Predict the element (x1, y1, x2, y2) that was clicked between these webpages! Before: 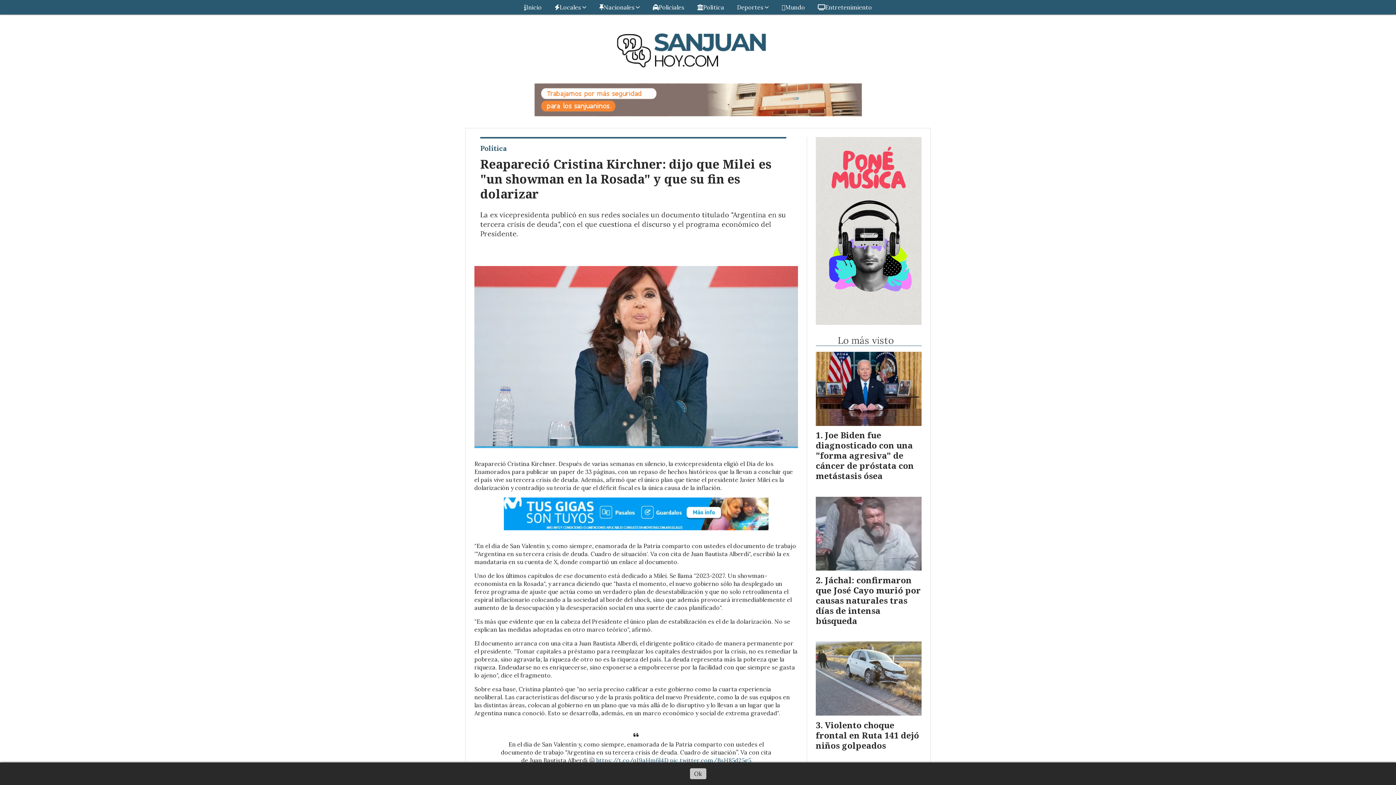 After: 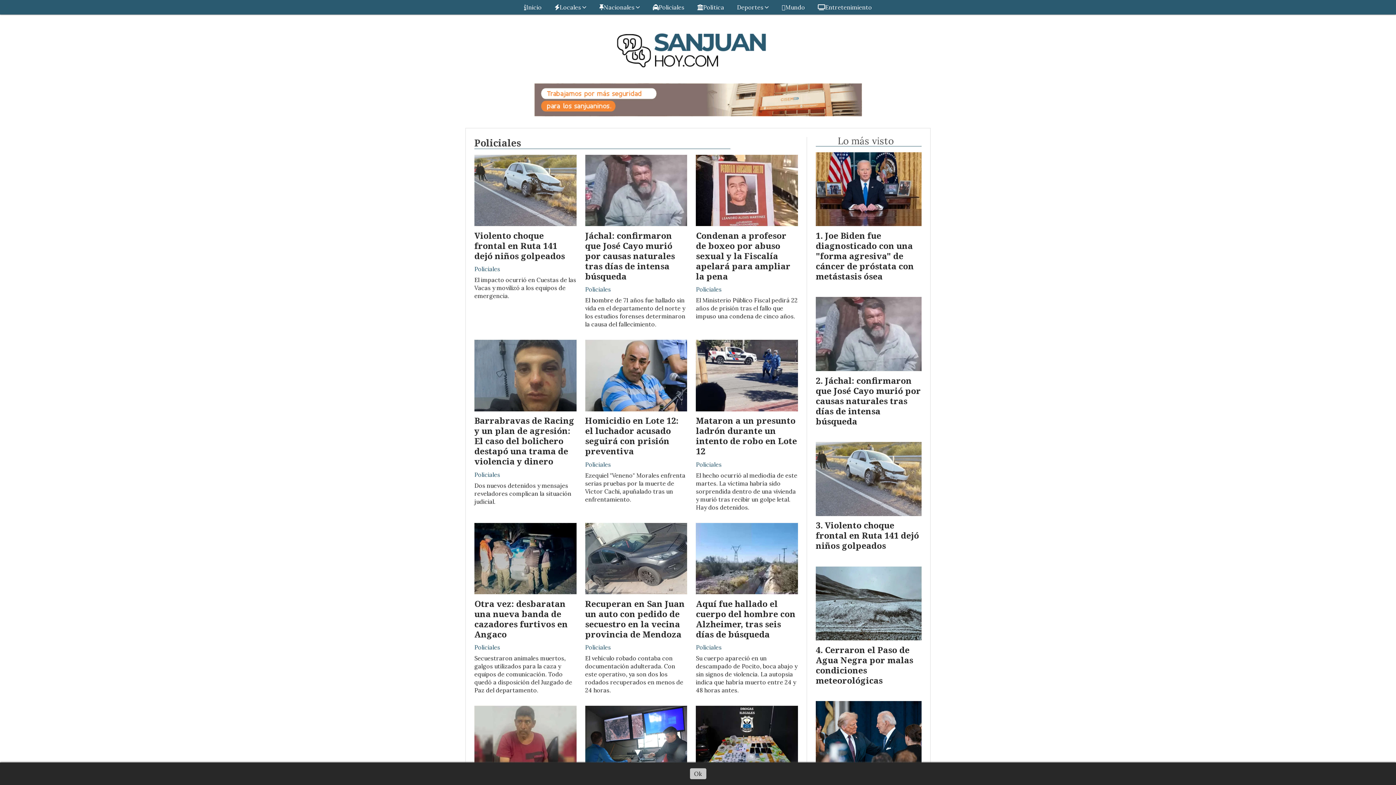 Action: label: Policiales bbox: (646, 0, 691, 14)